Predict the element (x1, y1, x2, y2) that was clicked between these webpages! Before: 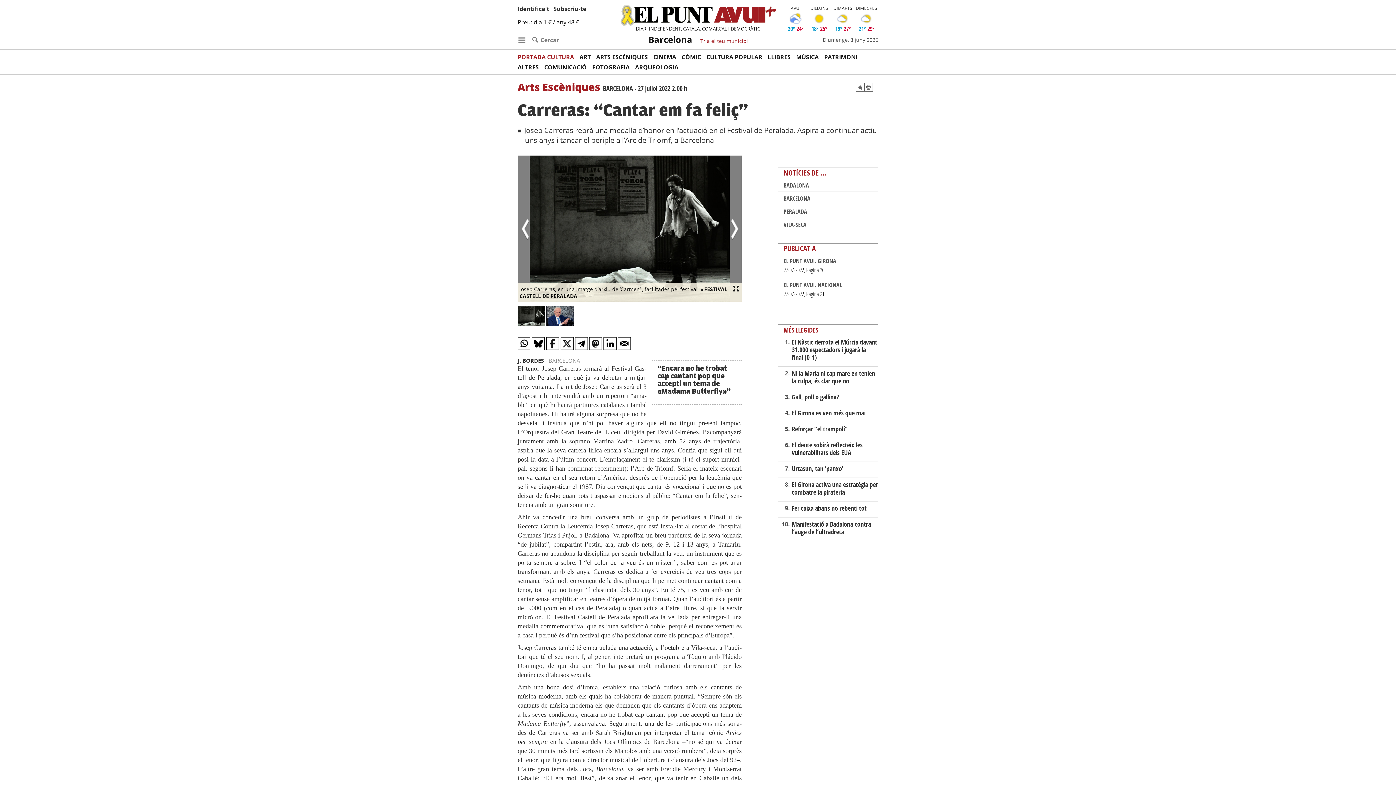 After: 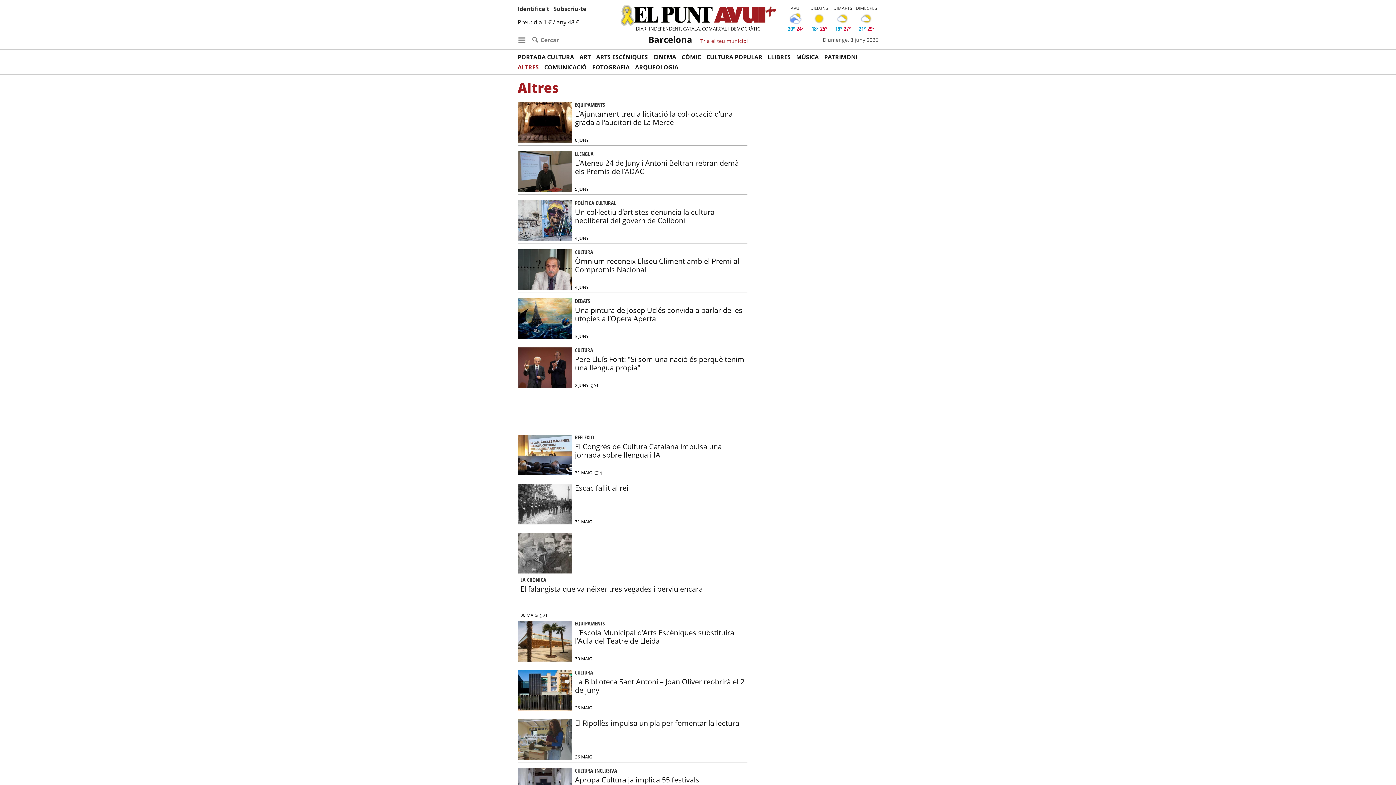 Action: bbox: (517, 62, 544, 72) label: ALTRES